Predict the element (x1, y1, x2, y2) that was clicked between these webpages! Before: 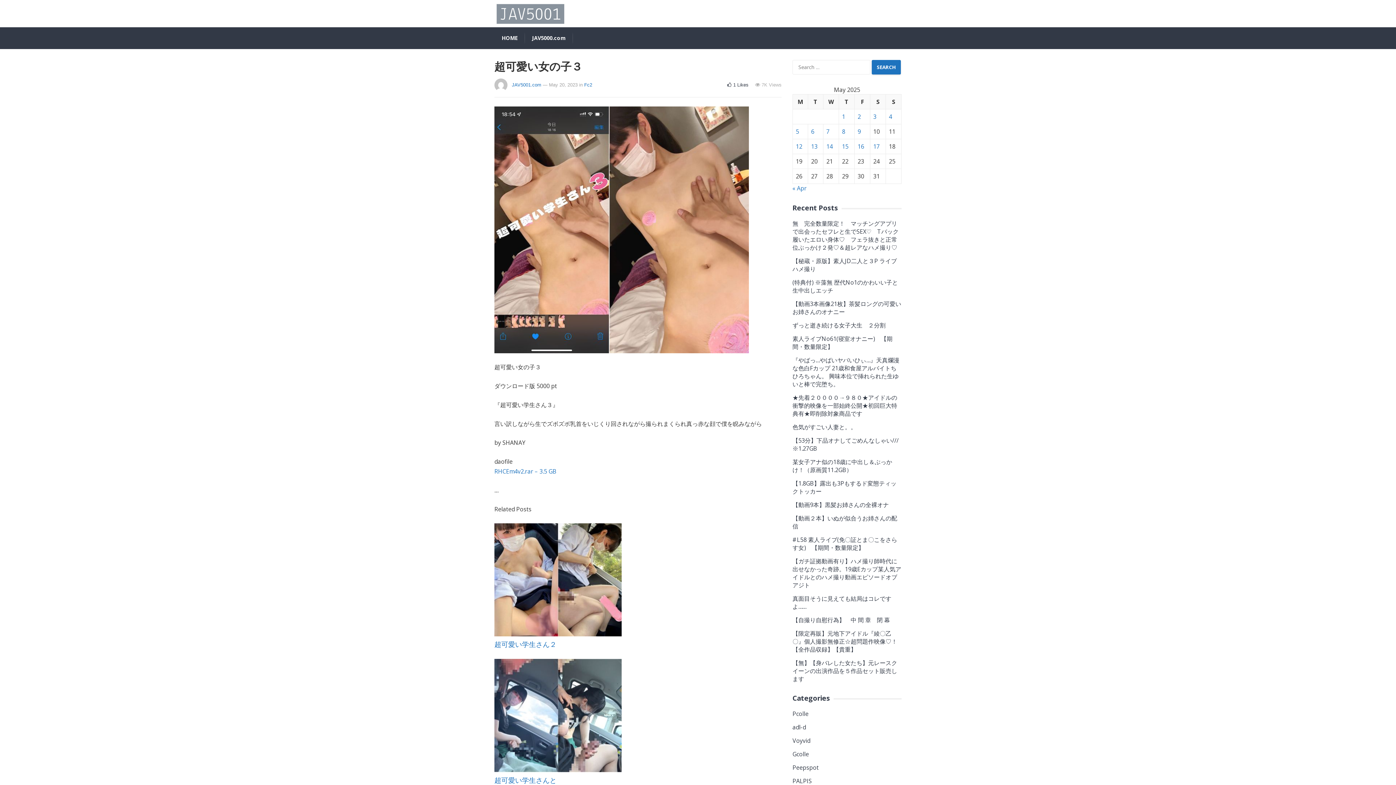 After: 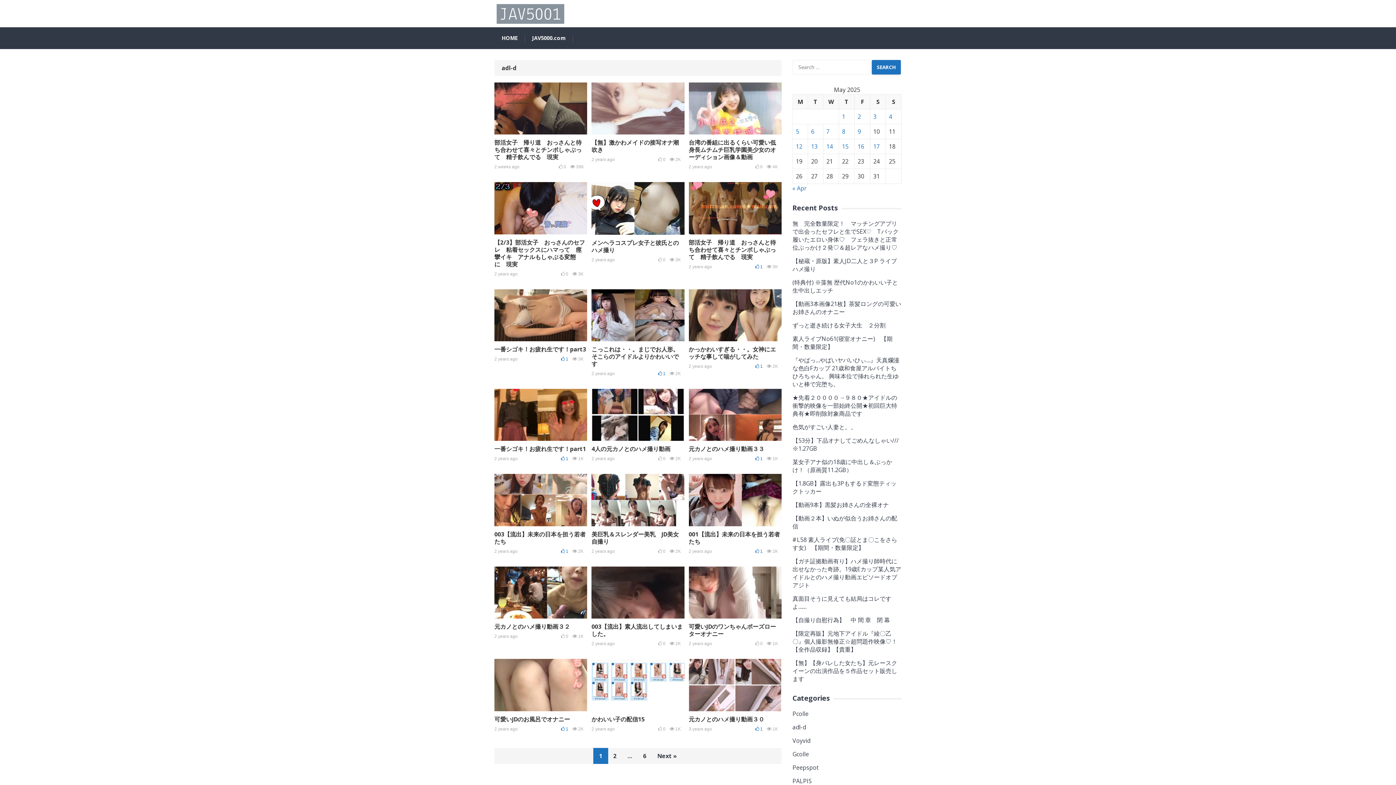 Action: label: adl-d bbox: (792, 723, 806, 731)